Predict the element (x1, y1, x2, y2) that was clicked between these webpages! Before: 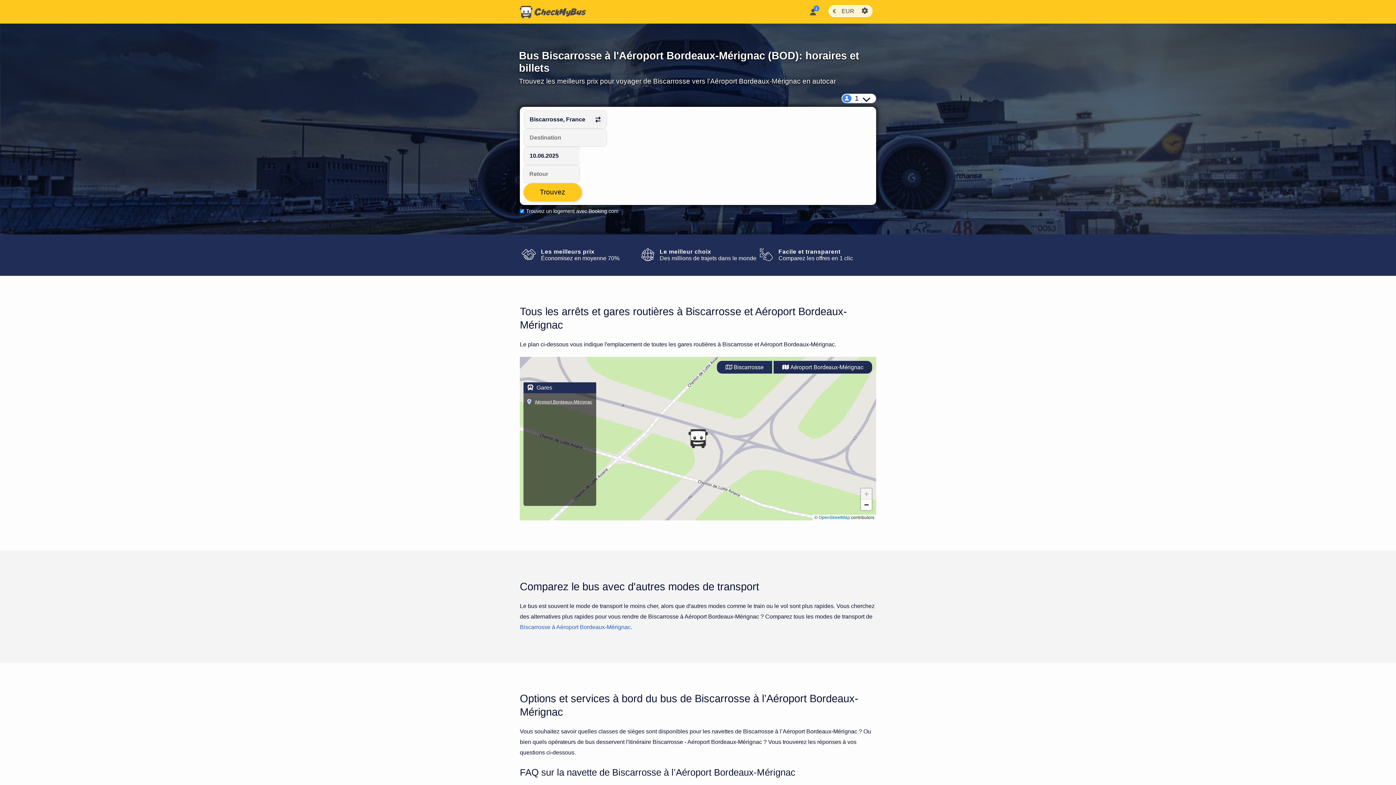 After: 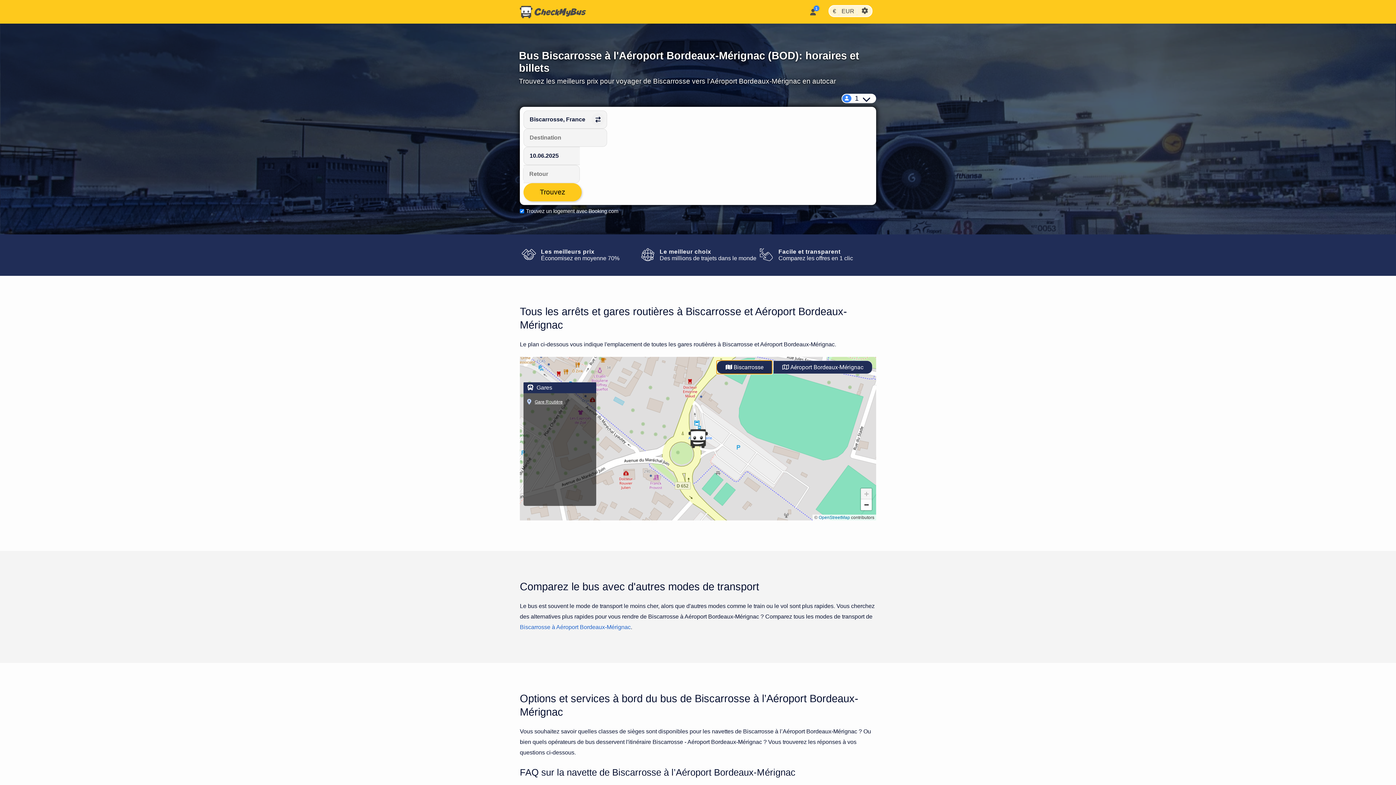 Action: bbox: (716, 360, 772, 374) label: Show Biscarrosse stations